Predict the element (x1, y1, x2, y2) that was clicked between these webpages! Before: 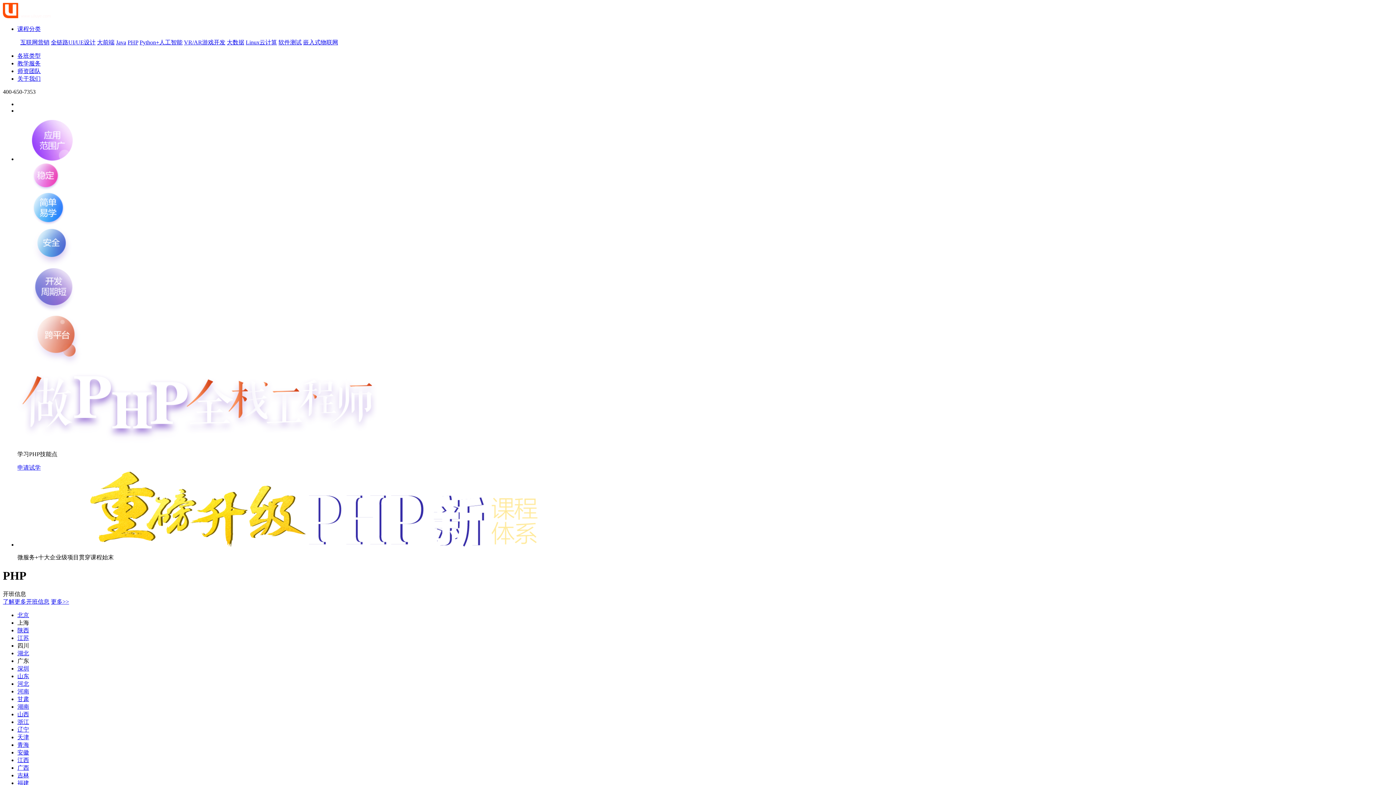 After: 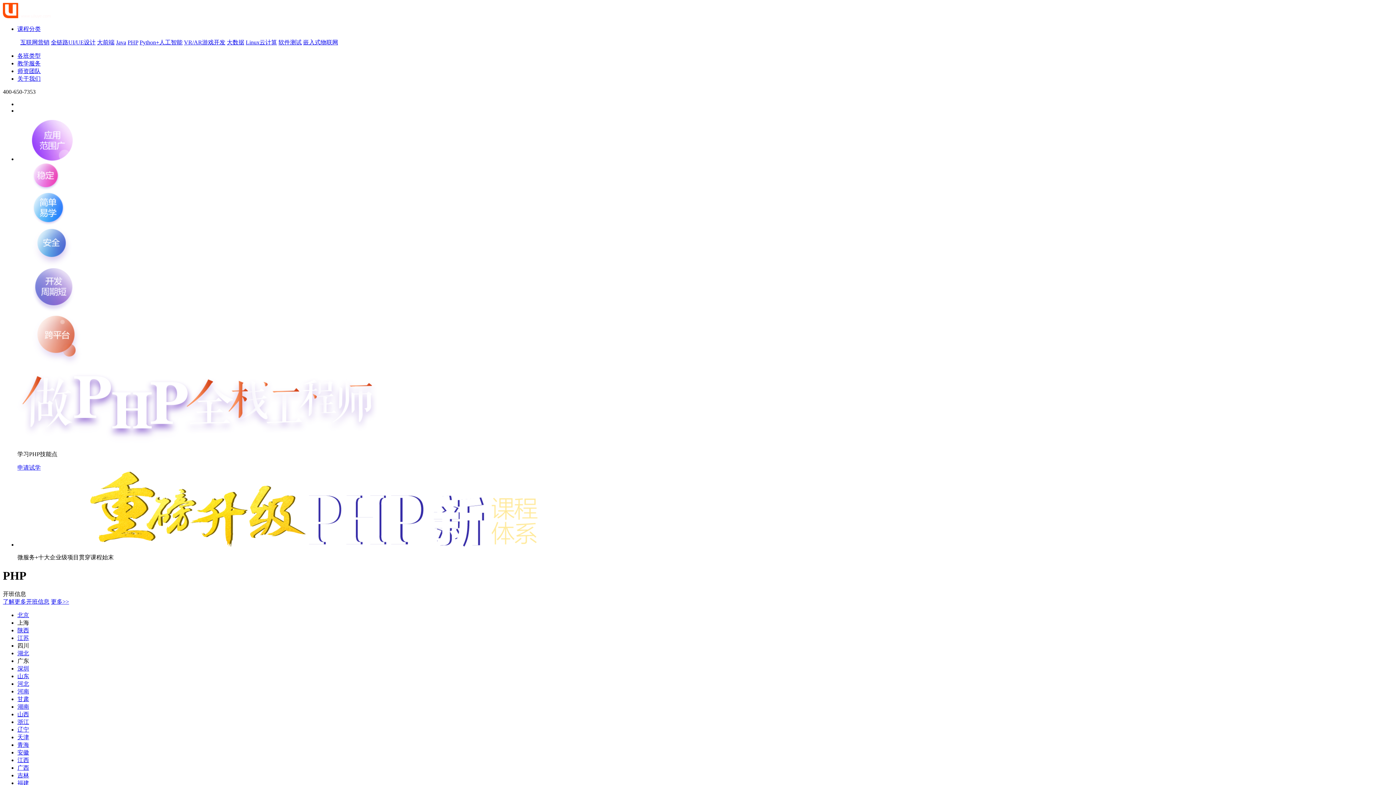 Action: bbox: (17, 719, 29, 725) label: 浙江